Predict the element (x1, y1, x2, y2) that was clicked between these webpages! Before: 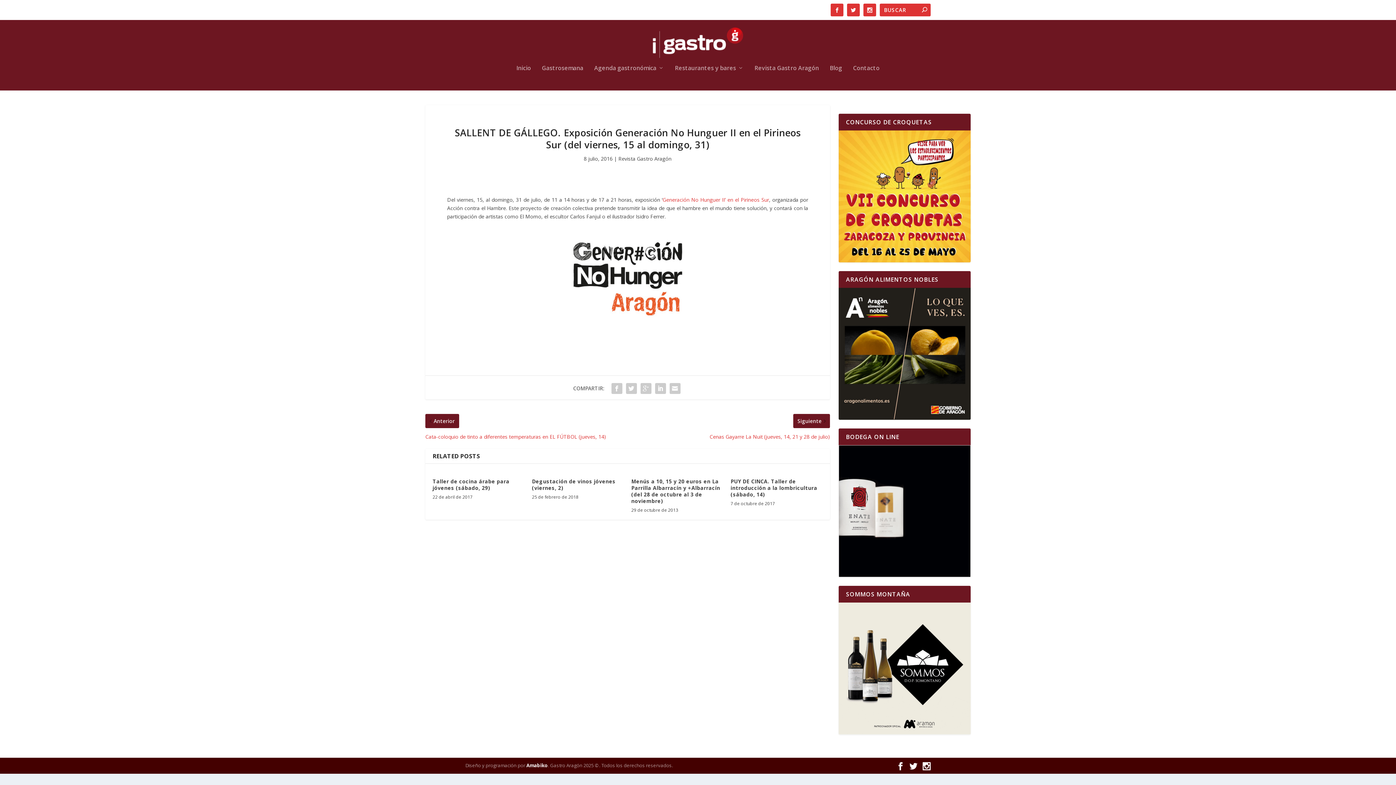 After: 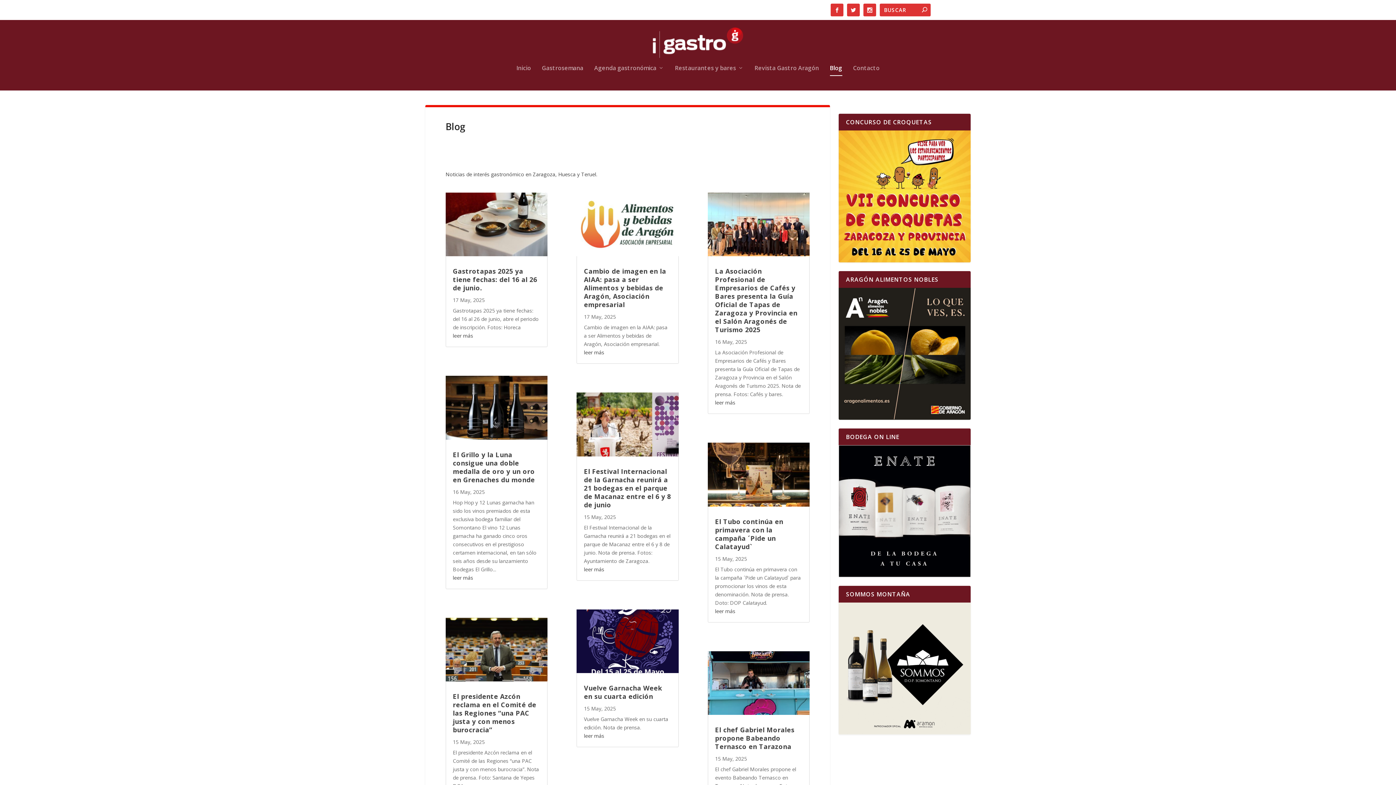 Action: label: Blog bbox: (830, 65, 842, 90)